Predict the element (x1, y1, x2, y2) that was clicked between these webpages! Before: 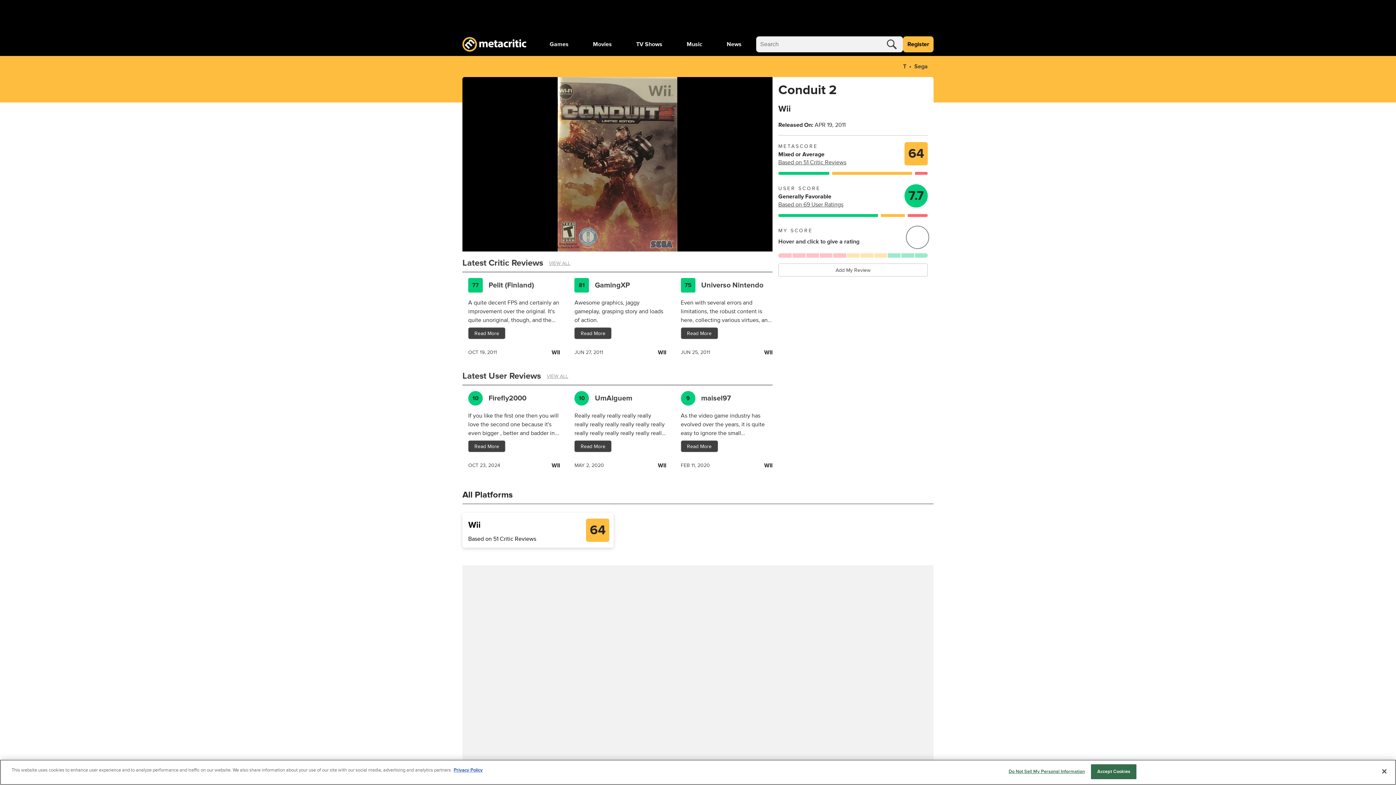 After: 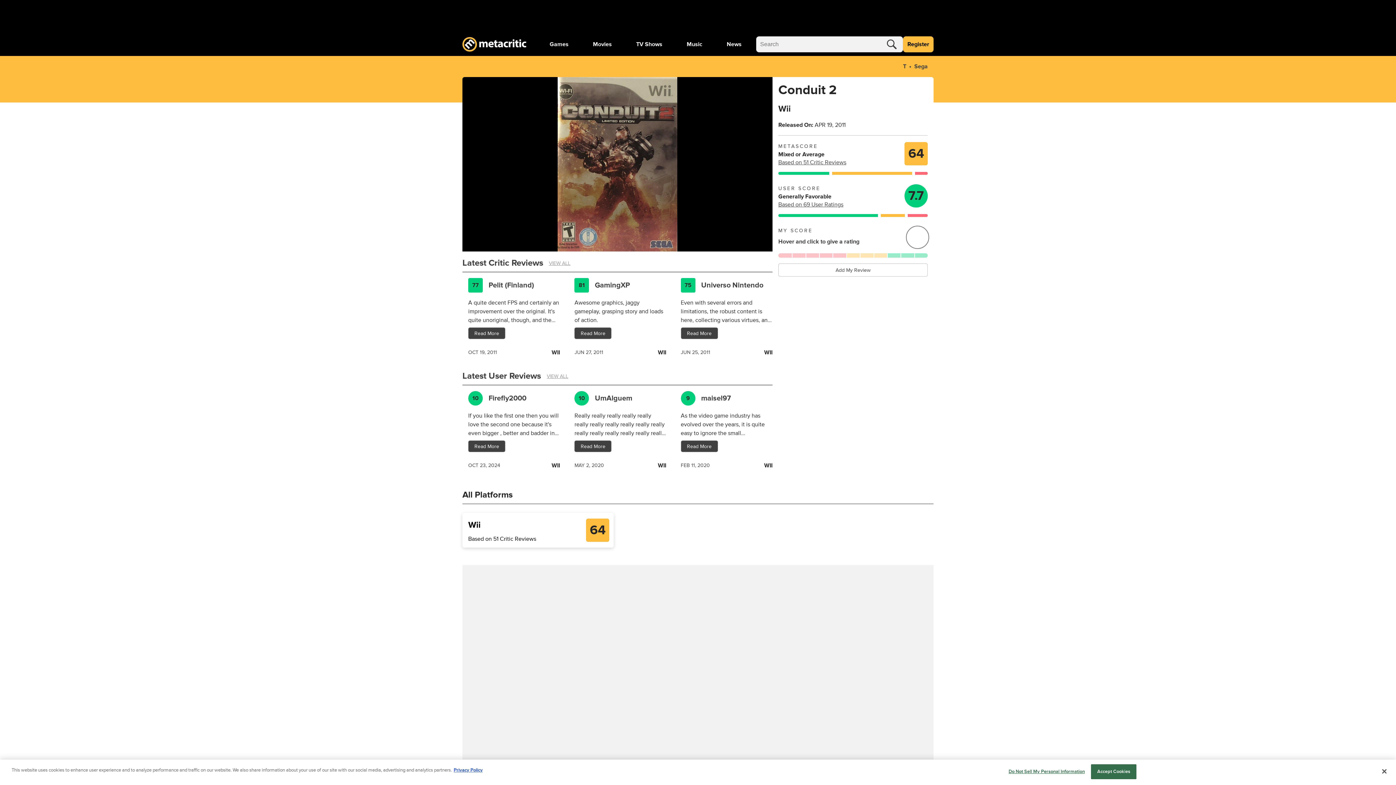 Action: label: GamingXP bbox: (595, 280, 660, 290)